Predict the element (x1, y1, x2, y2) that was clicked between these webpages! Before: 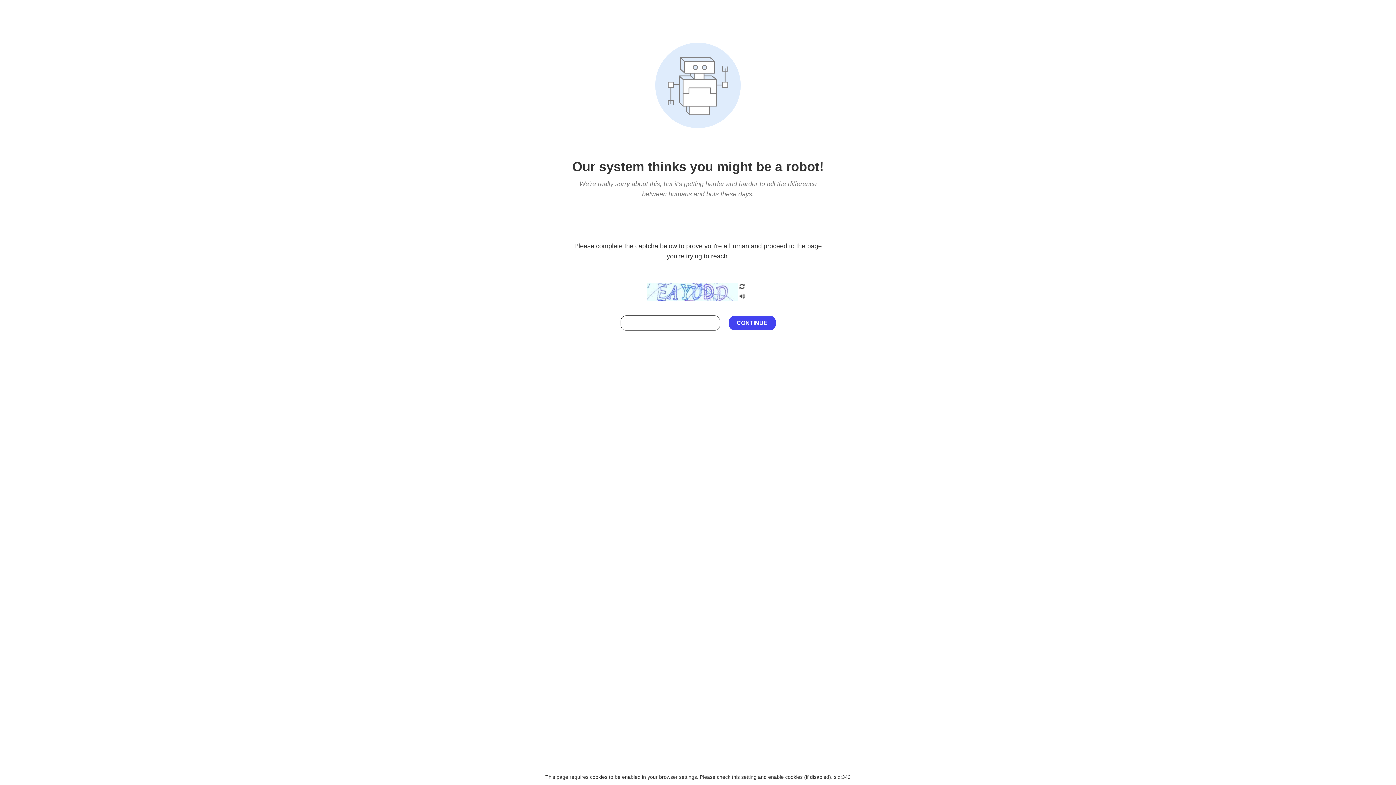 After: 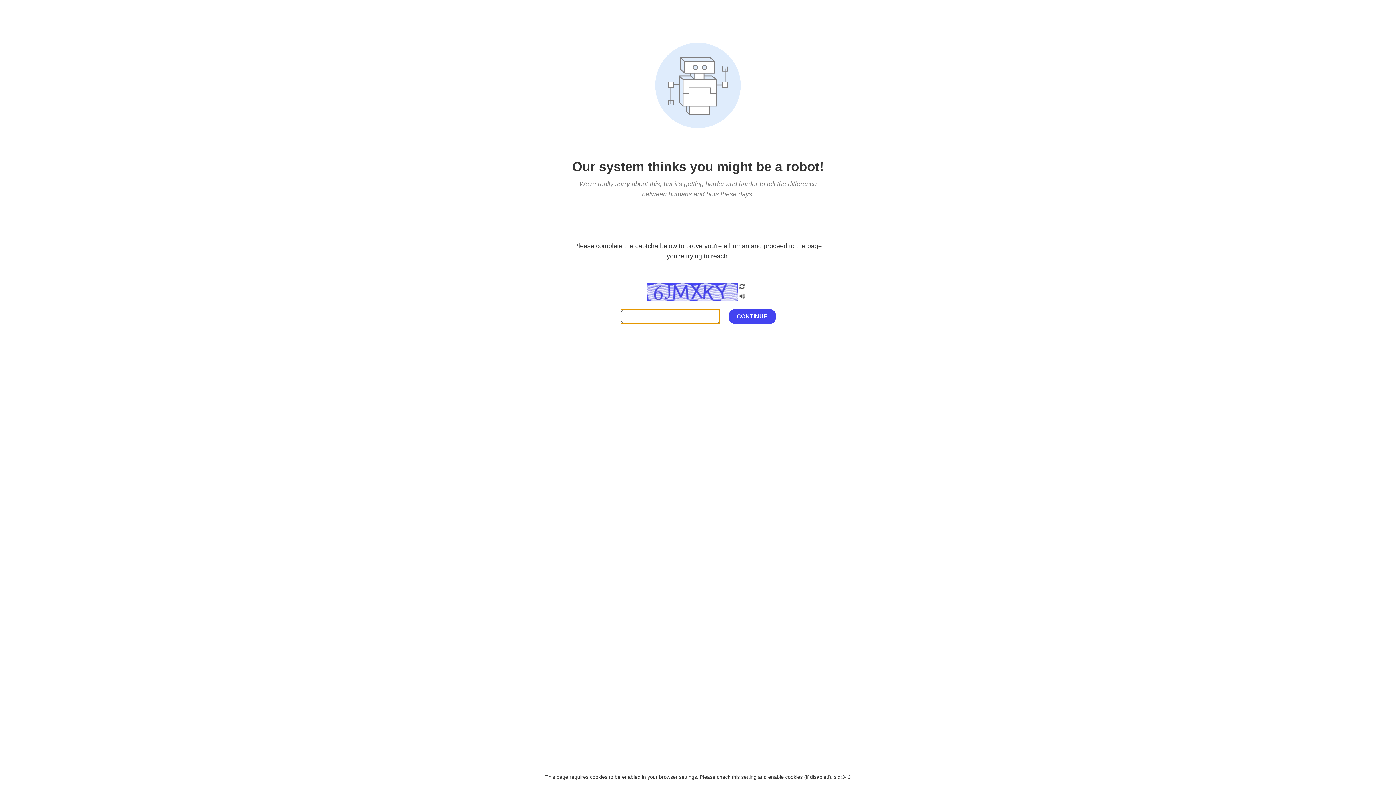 Action: bbox: (738, 200, 746, 210)